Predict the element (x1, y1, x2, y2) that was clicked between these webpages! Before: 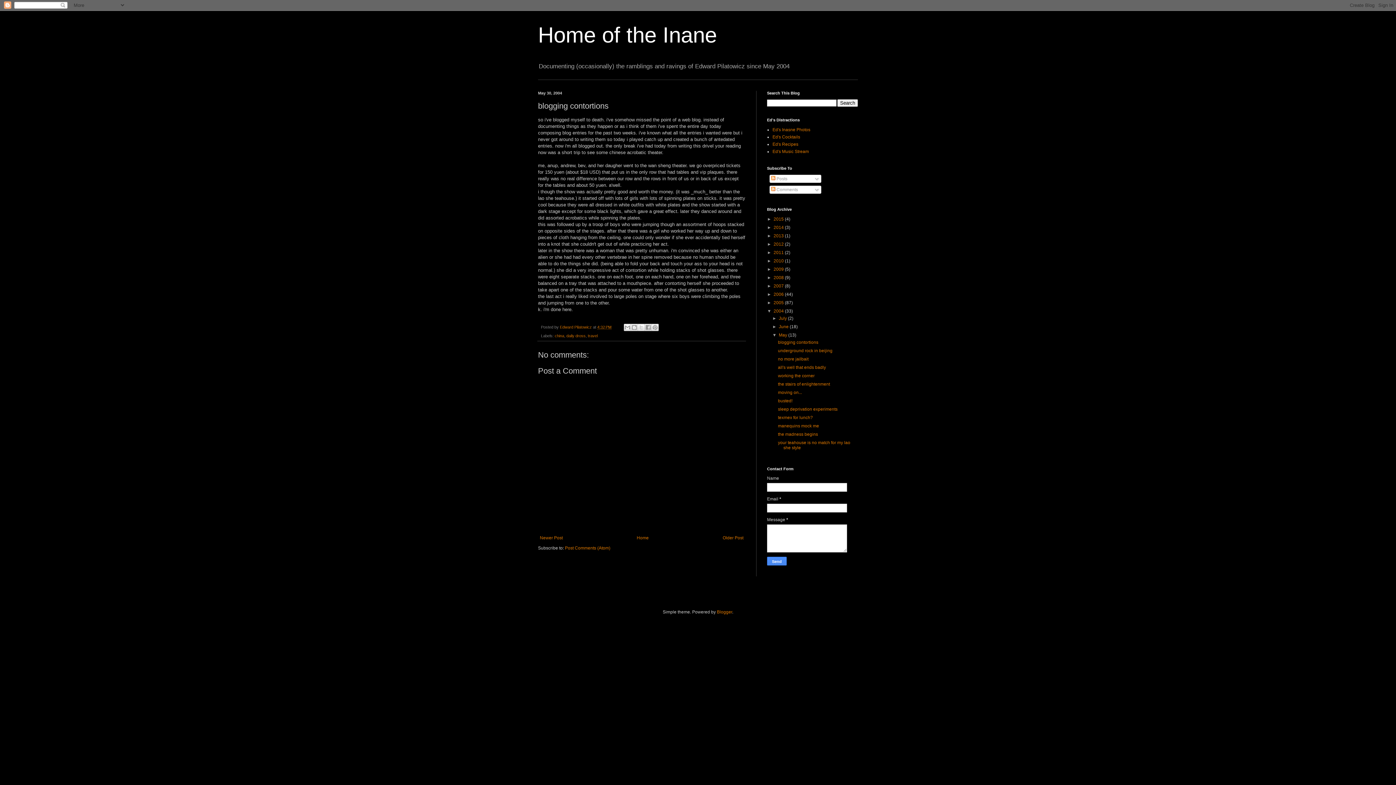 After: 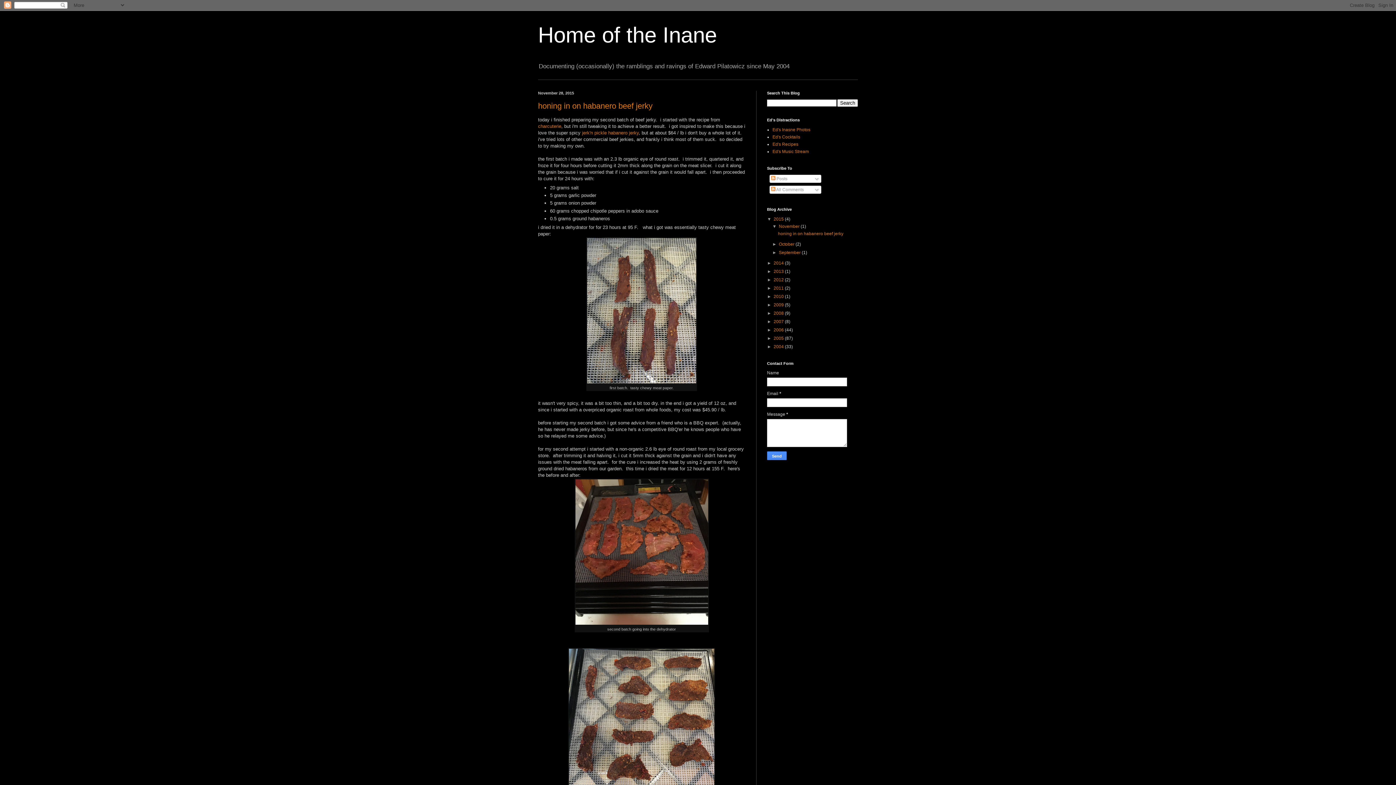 Action: label: Home bbox: (635, 533, 650, 542)